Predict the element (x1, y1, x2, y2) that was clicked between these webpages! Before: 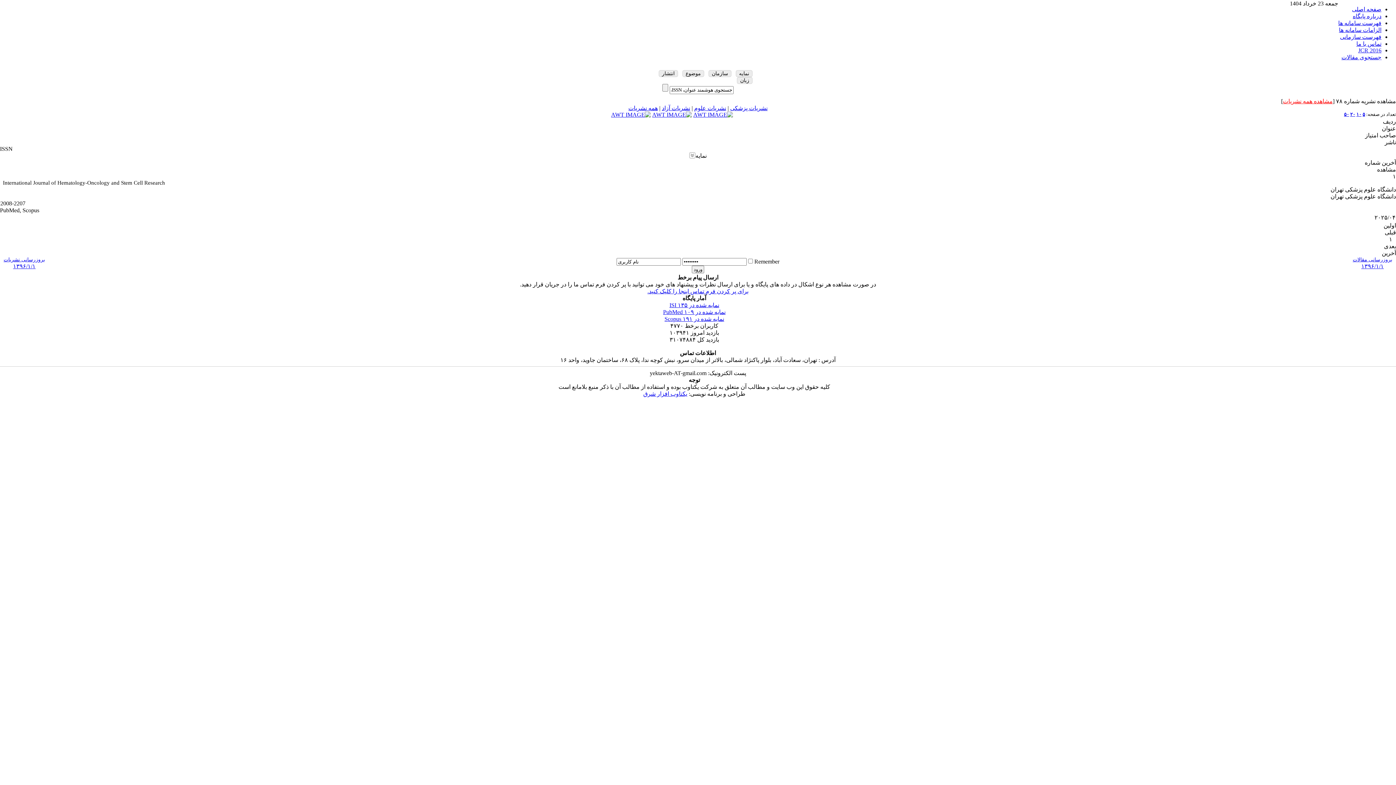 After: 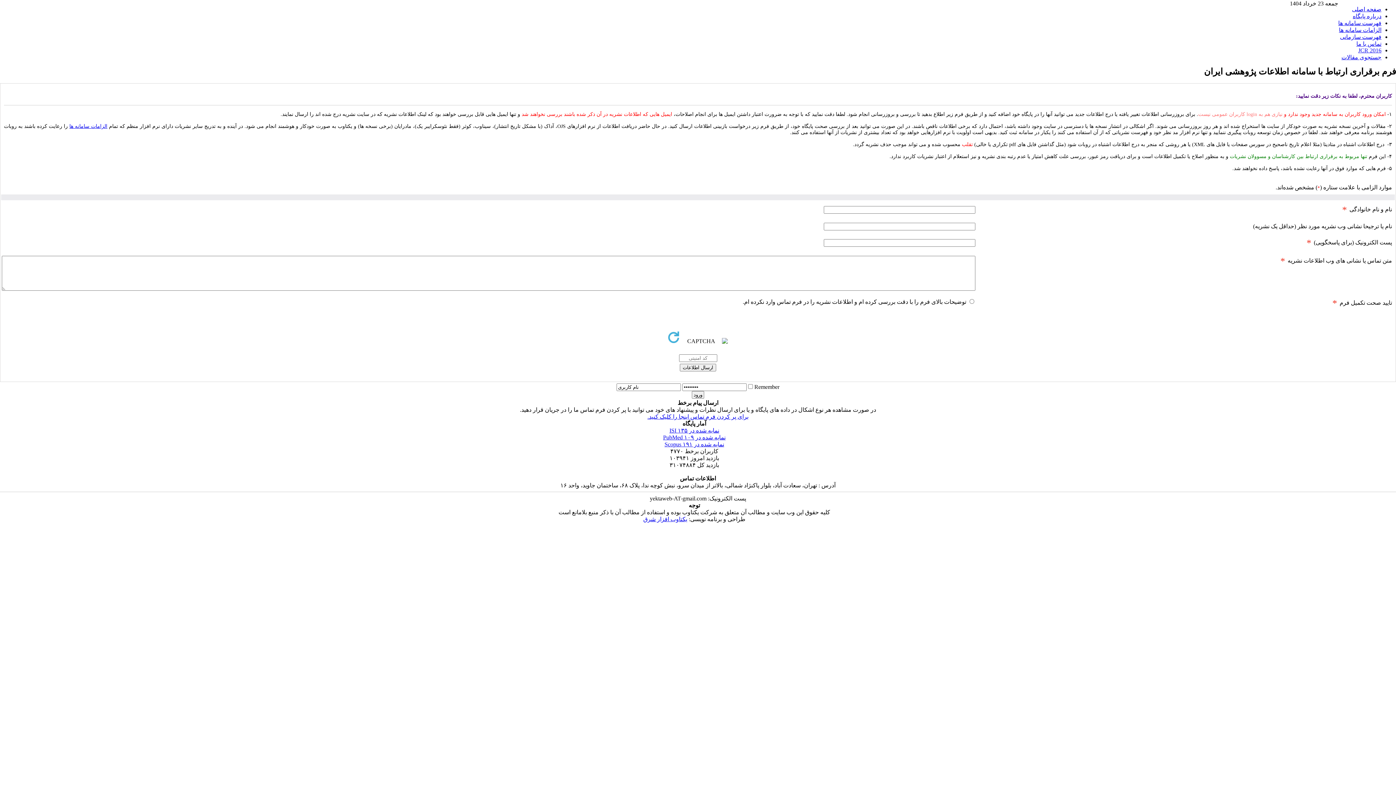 Action: bbox: (647, 288, 748, 294) label: برای پر کردن فرم تماس اینجا را کلیک کنید.